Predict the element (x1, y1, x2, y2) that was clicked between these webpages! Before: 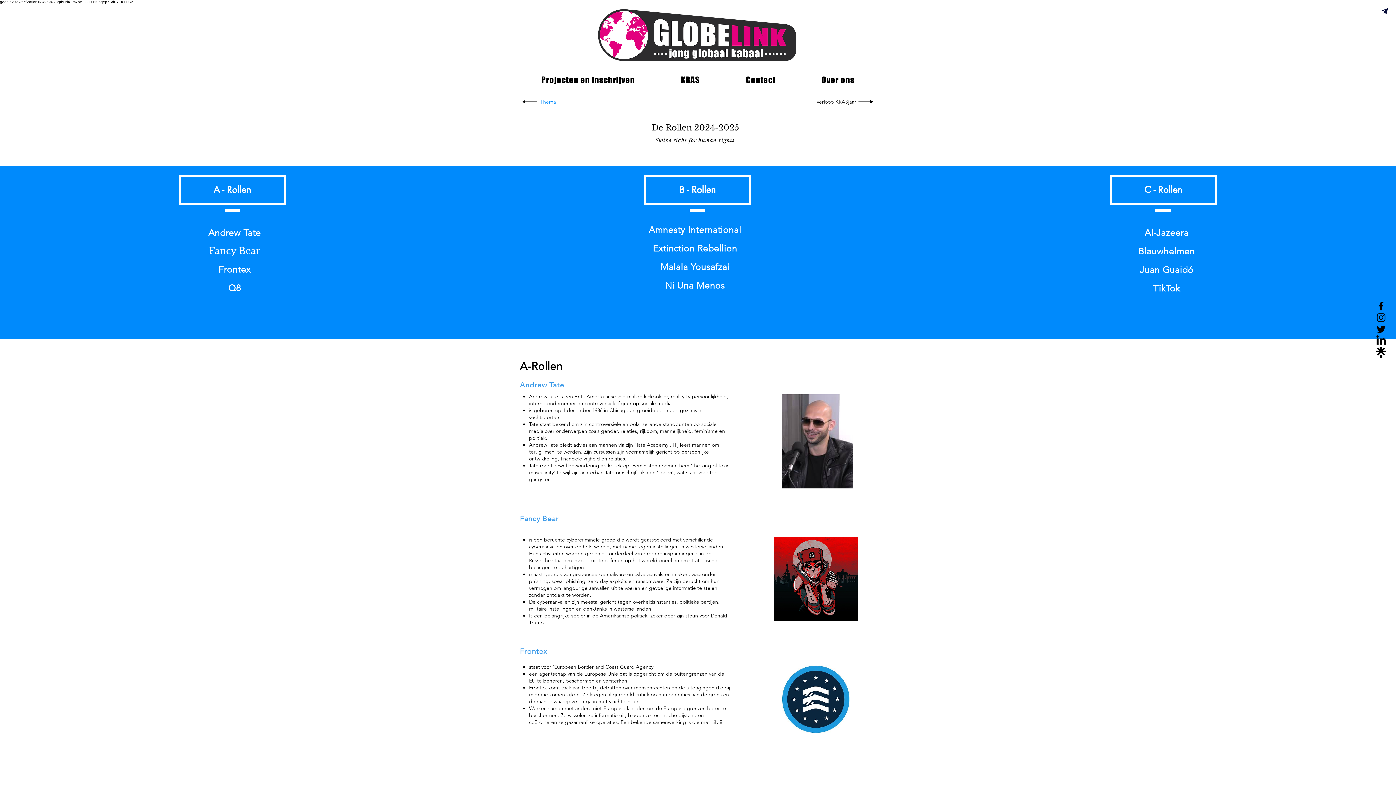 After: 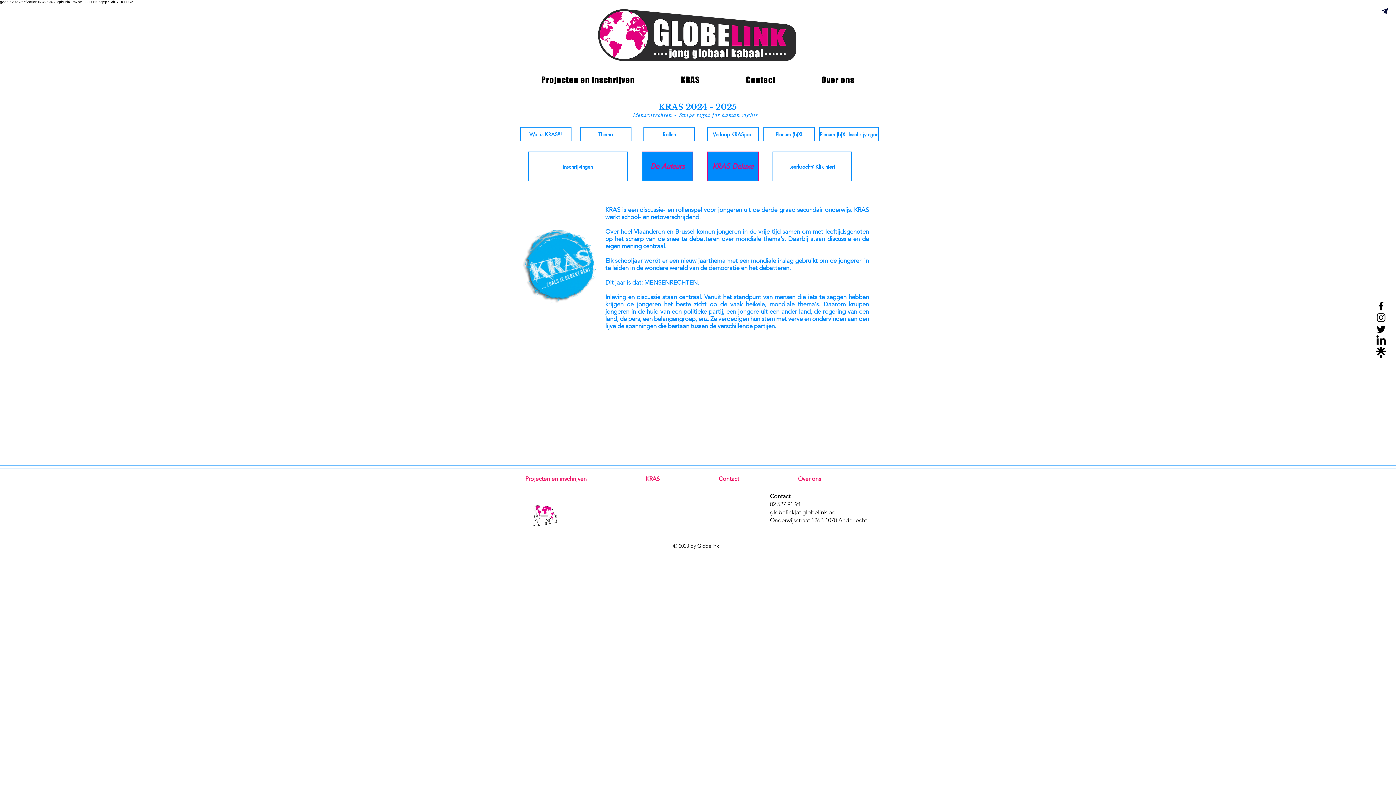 Action: label: KRAS bbox: (659, 70, 721, 89)